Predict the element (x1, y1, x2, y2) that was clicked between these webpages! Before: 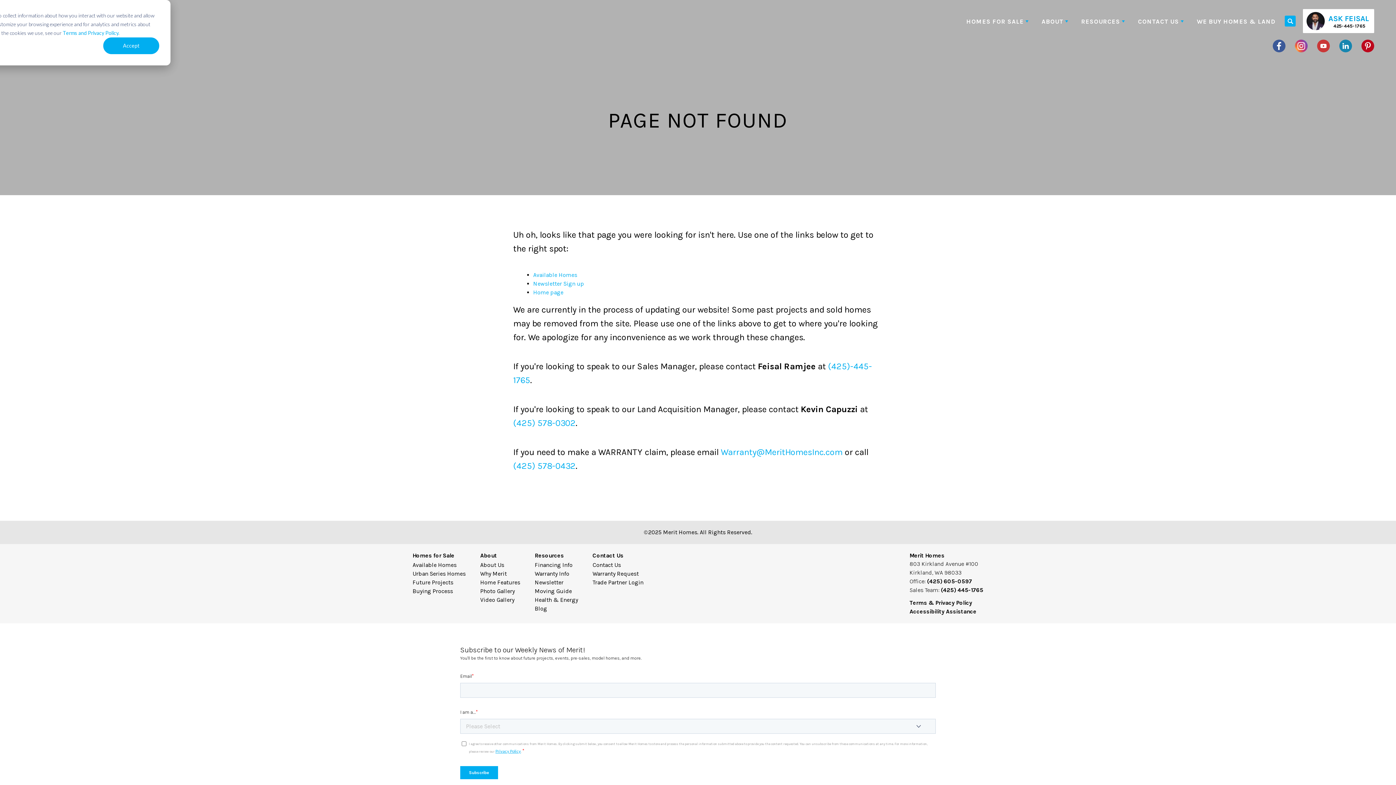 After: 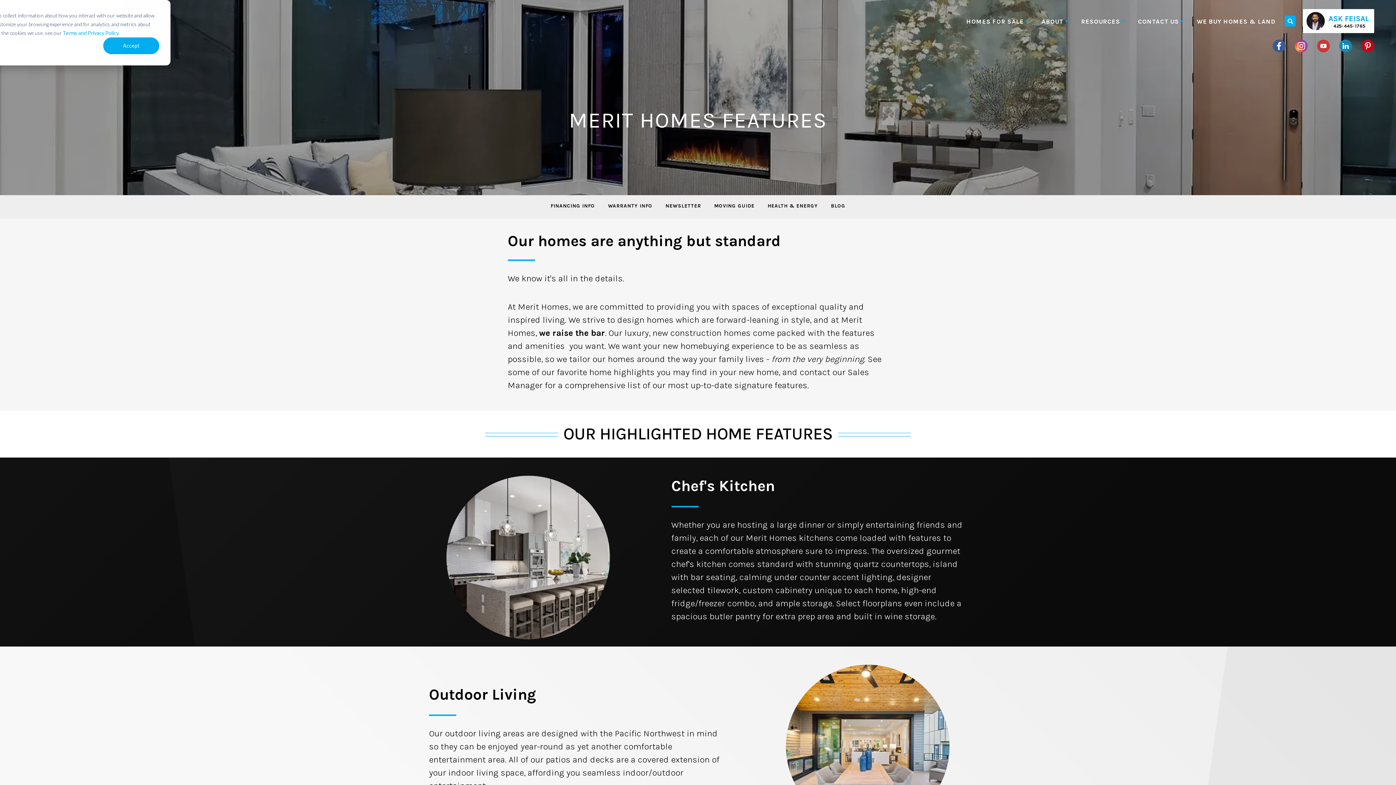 Action: label: Home Features bbox: (480, 579, 520, 586)